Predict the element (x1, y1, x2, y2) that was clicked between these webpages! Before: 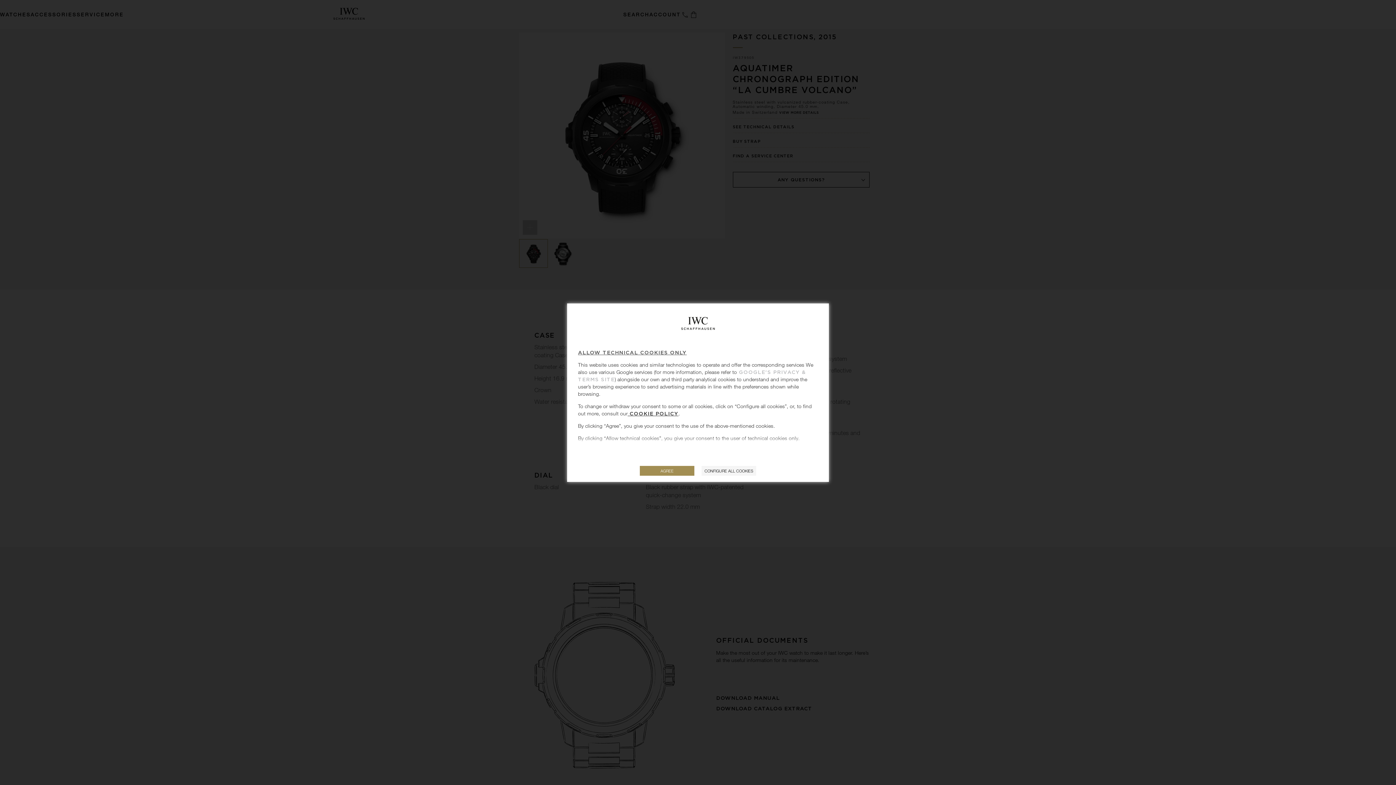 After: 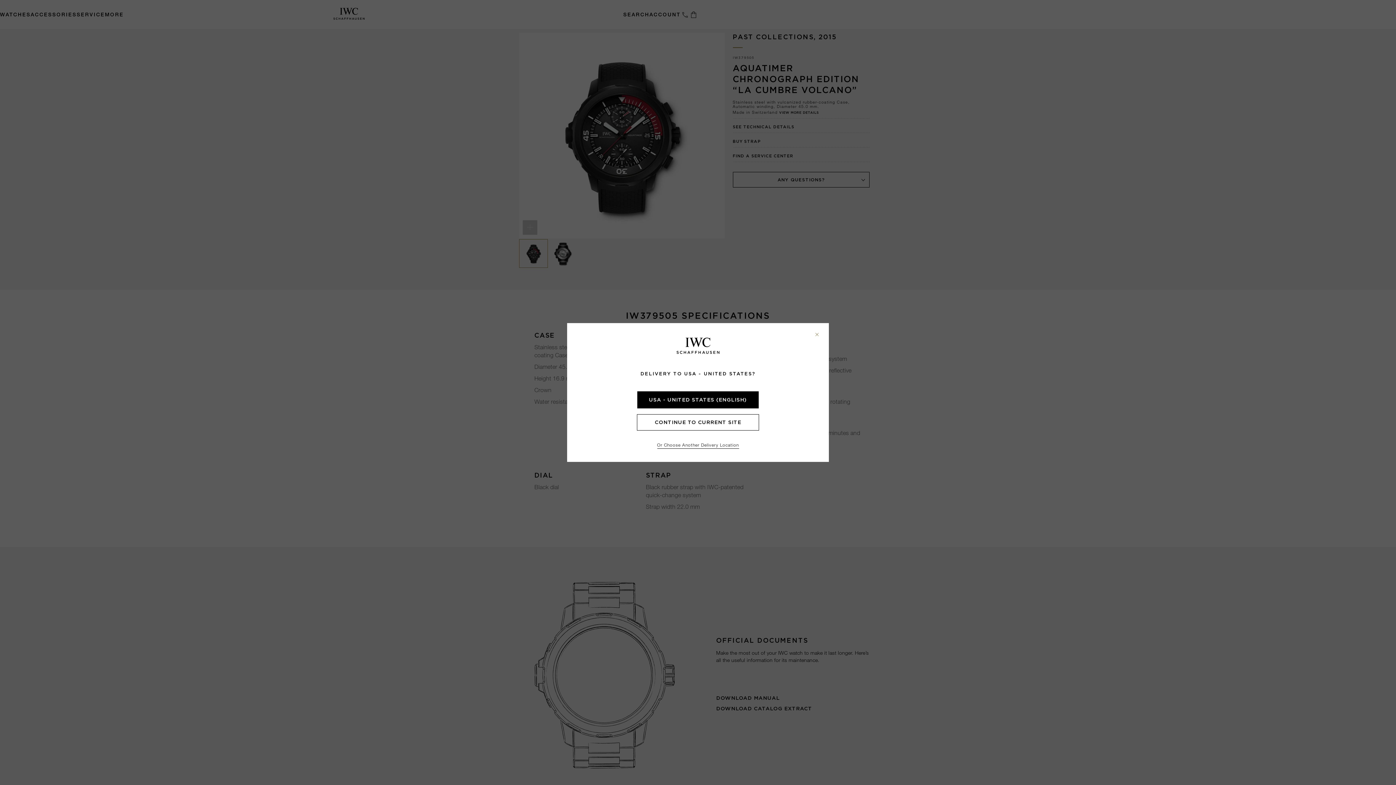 Action: label: AGREE bbox: (640, 466, 694, 476)